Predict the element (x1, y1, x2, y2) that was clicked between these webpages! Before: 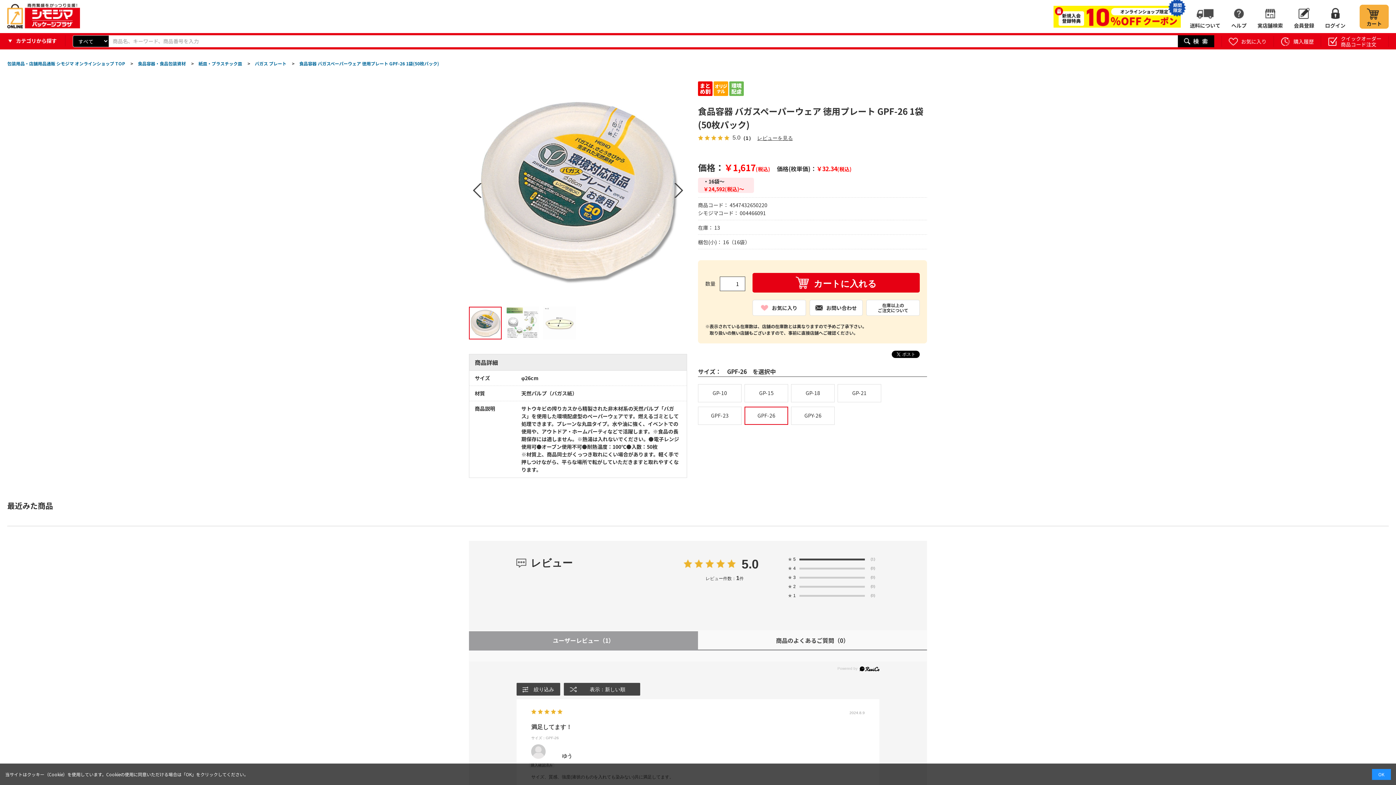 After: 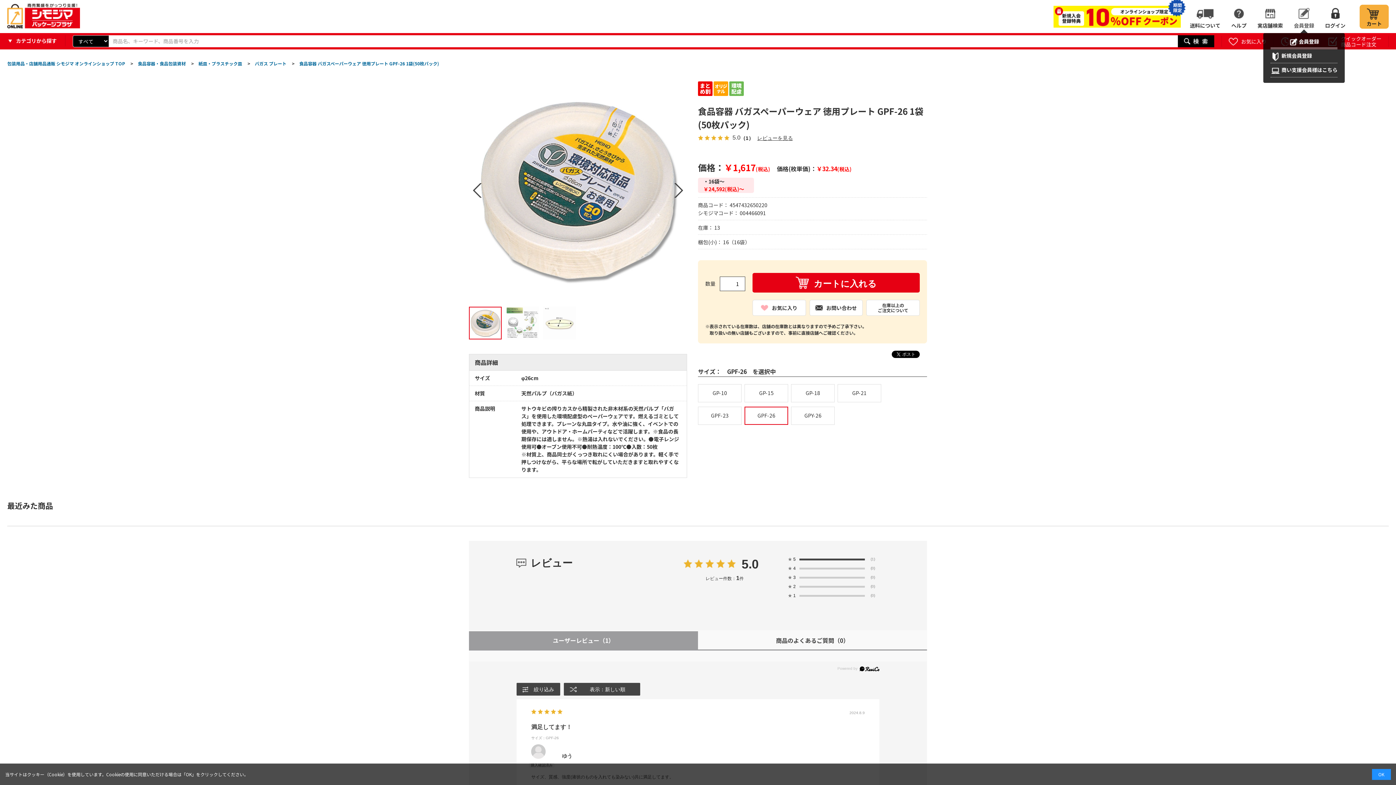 Action: bbox: (1292, 3, 1316, 29) label: 会員登録